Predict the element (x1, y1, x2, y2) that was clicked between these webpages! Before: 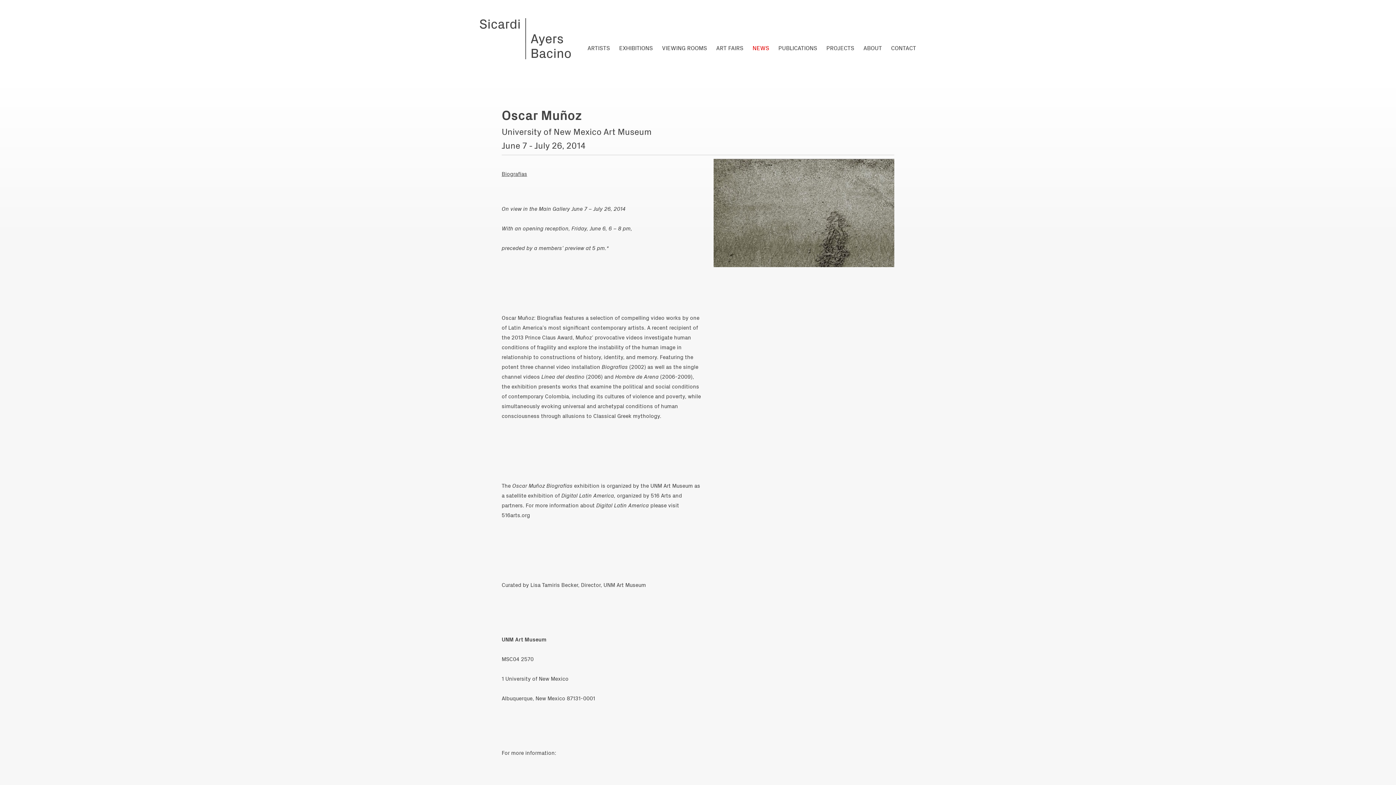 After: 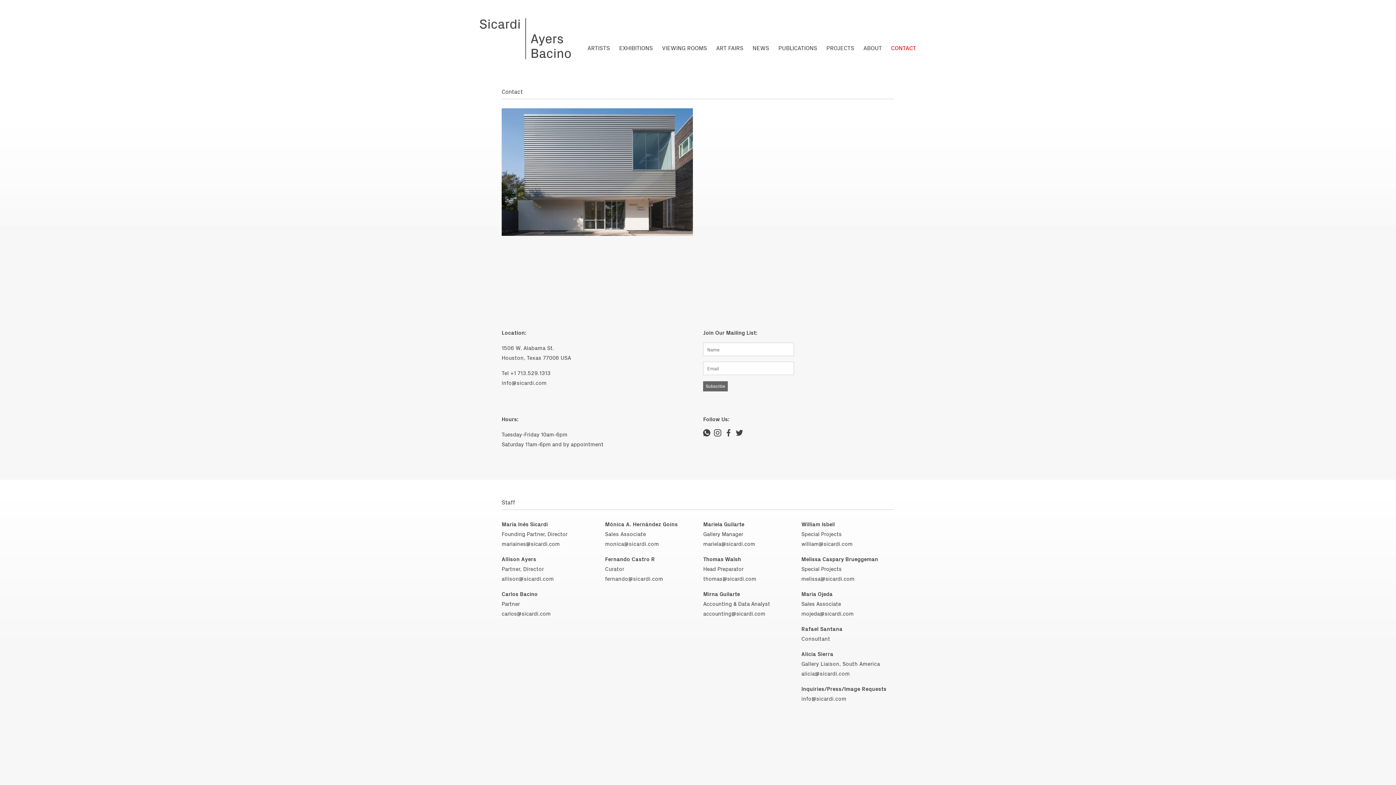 Action: label: CONTACT bbox: (891, 43, 916, 51)